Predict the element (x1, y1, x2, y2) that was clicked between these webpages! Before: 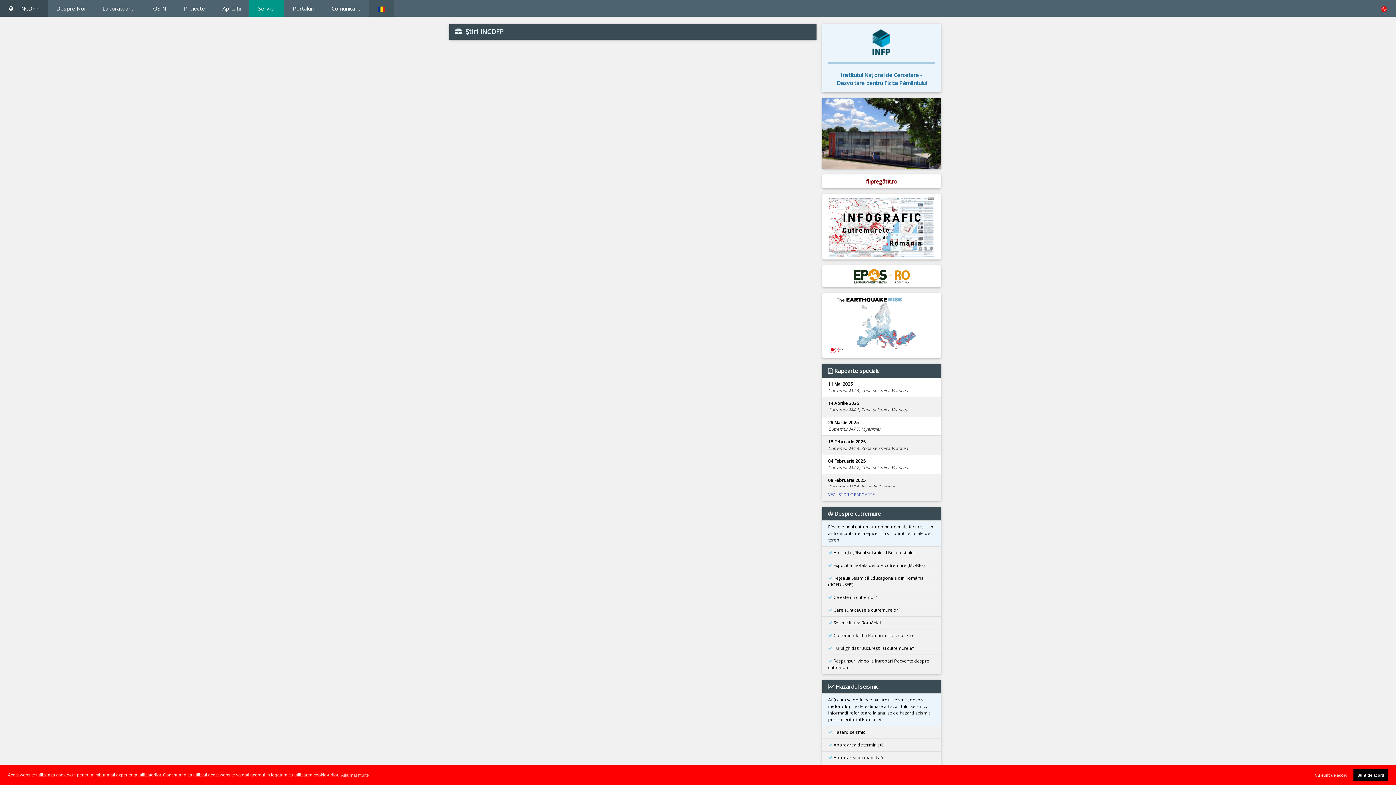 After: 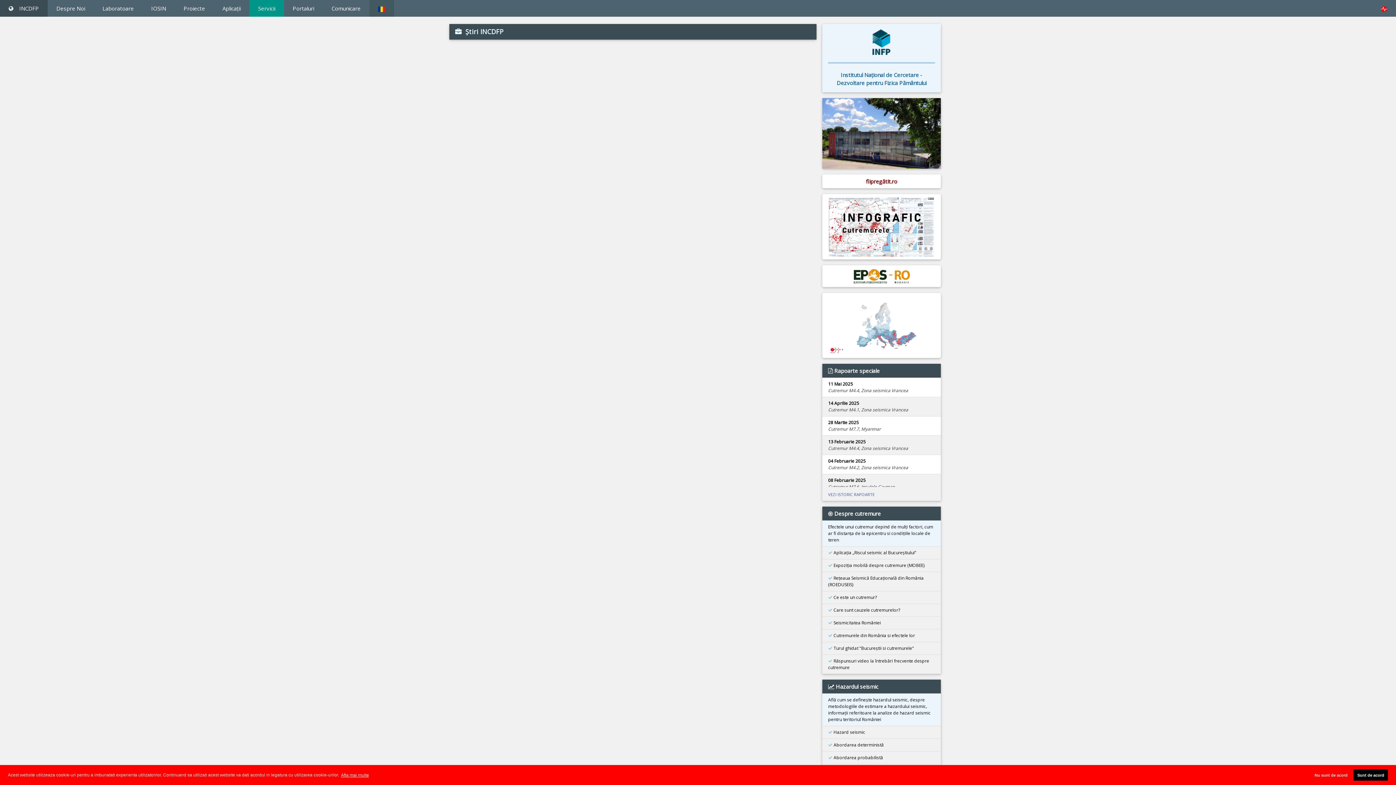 Action: bbox: (340, 771, 369, 779) label: learn more about cookies